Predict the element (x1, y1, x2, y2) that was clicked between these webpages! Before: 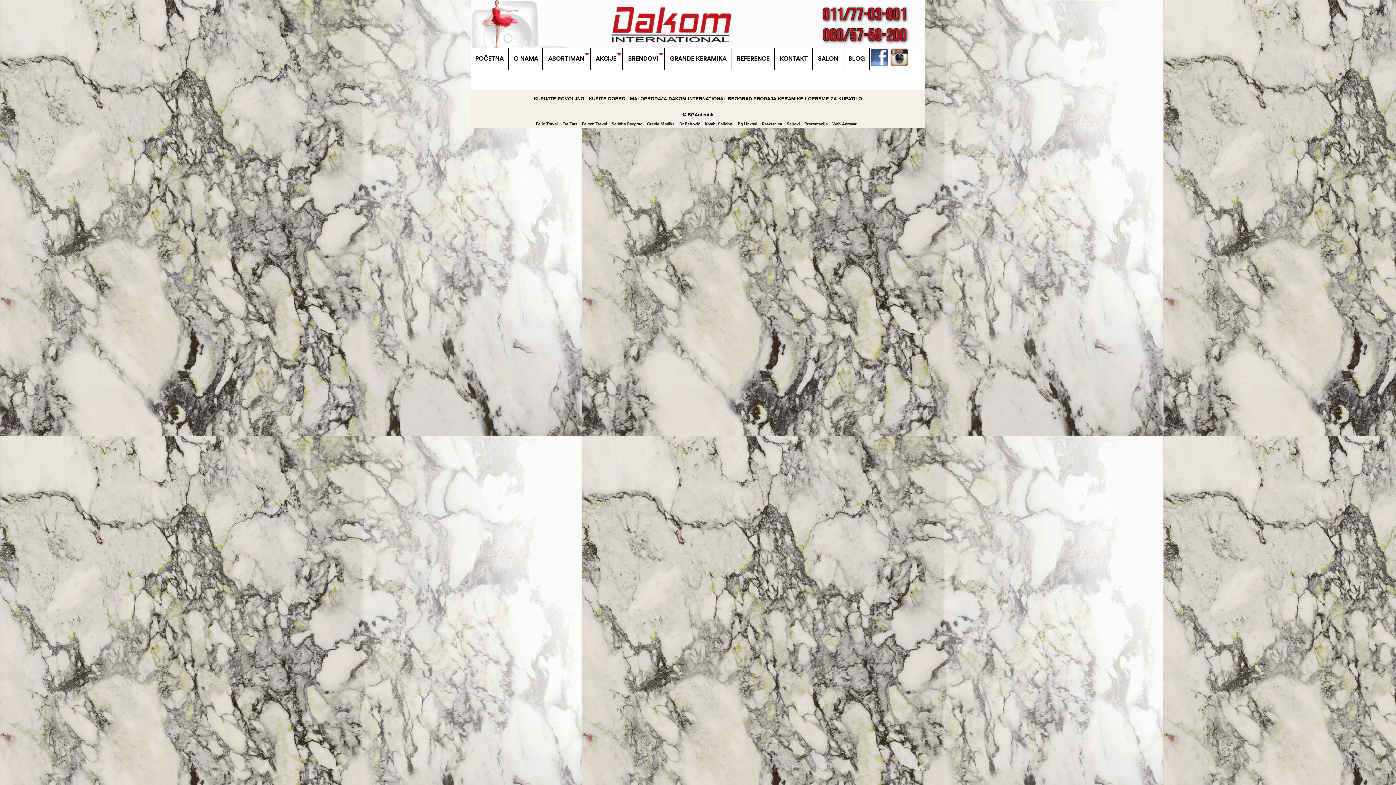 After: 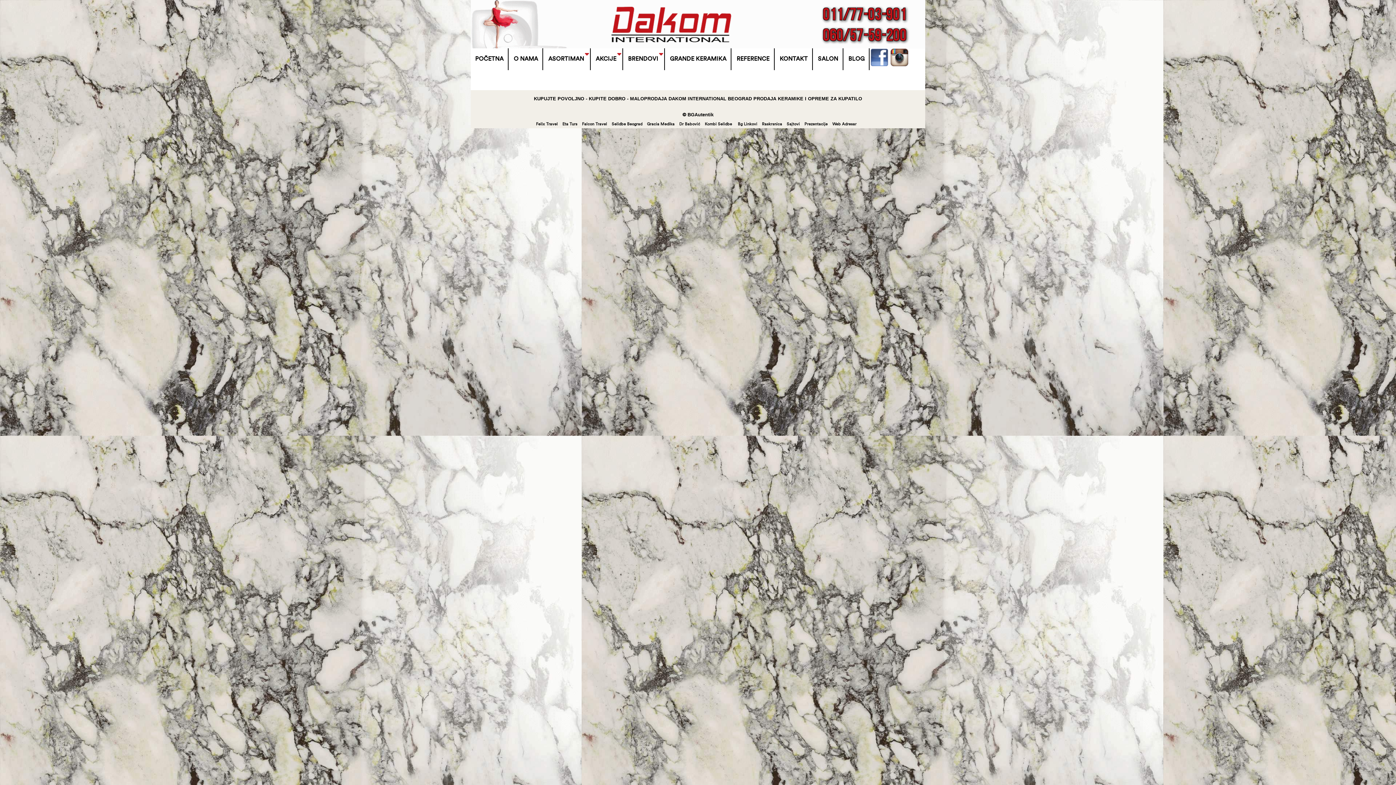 Action: label: BRENDOVI bbox: (623, 48, 665, 70)